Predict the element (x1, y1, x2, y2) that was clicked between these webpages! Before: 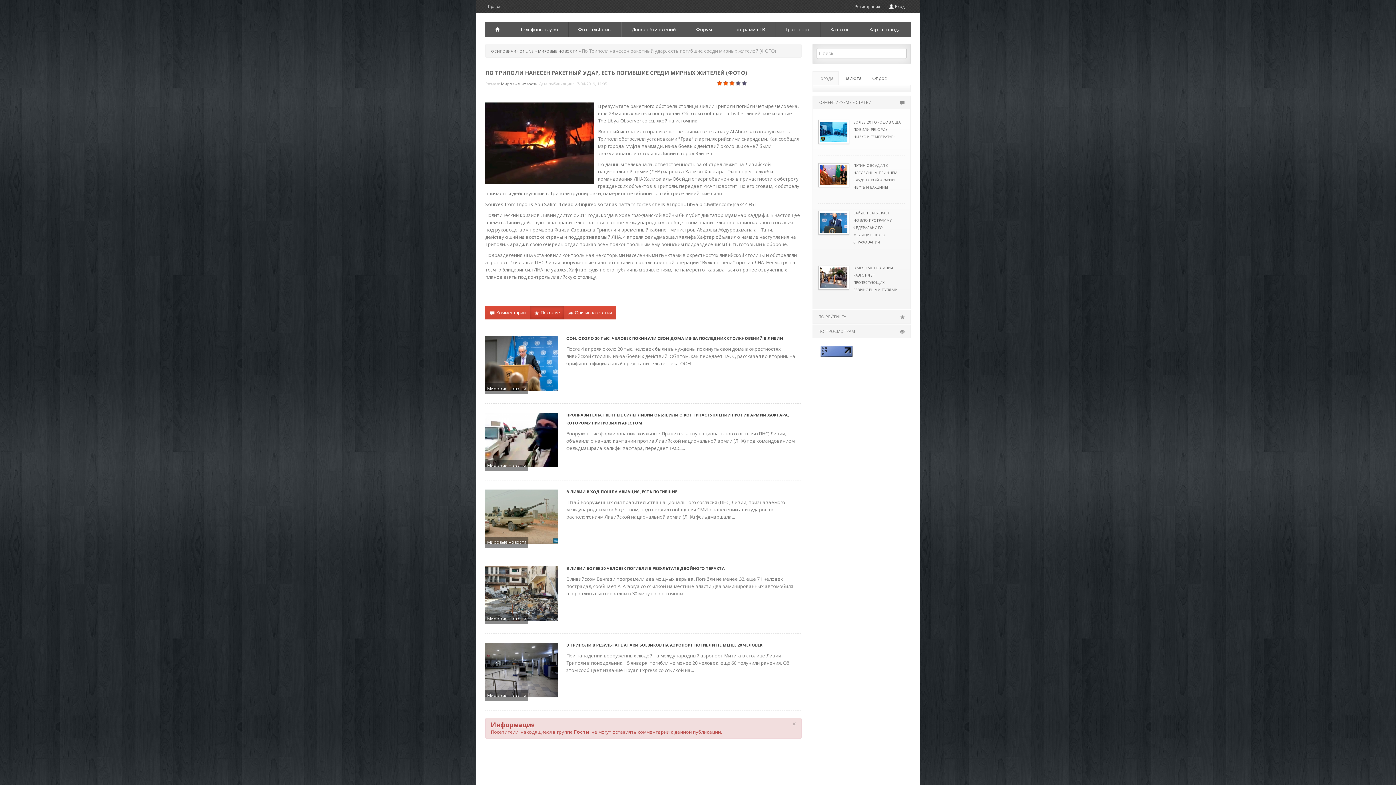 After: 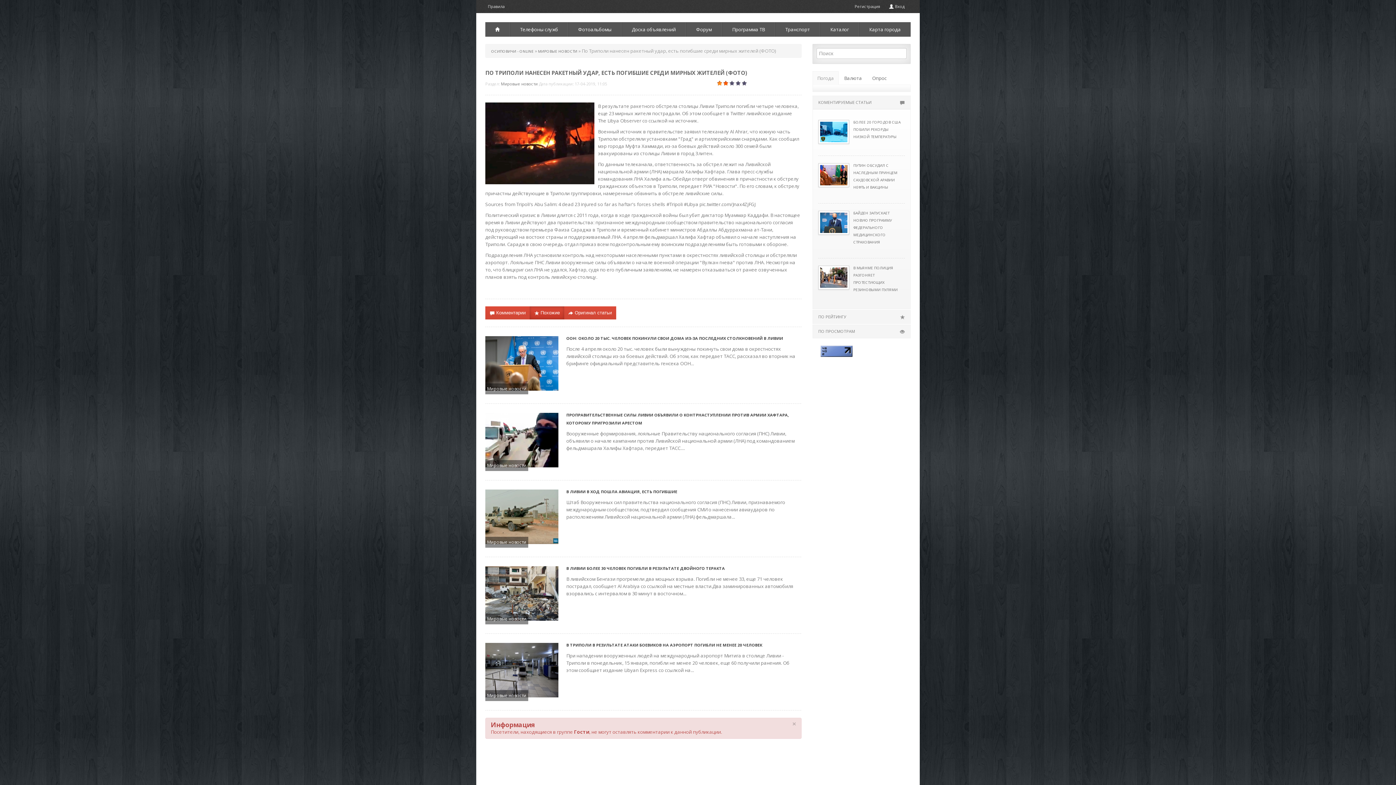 Action: bbox: (716, 80, 722, 86) label: 1